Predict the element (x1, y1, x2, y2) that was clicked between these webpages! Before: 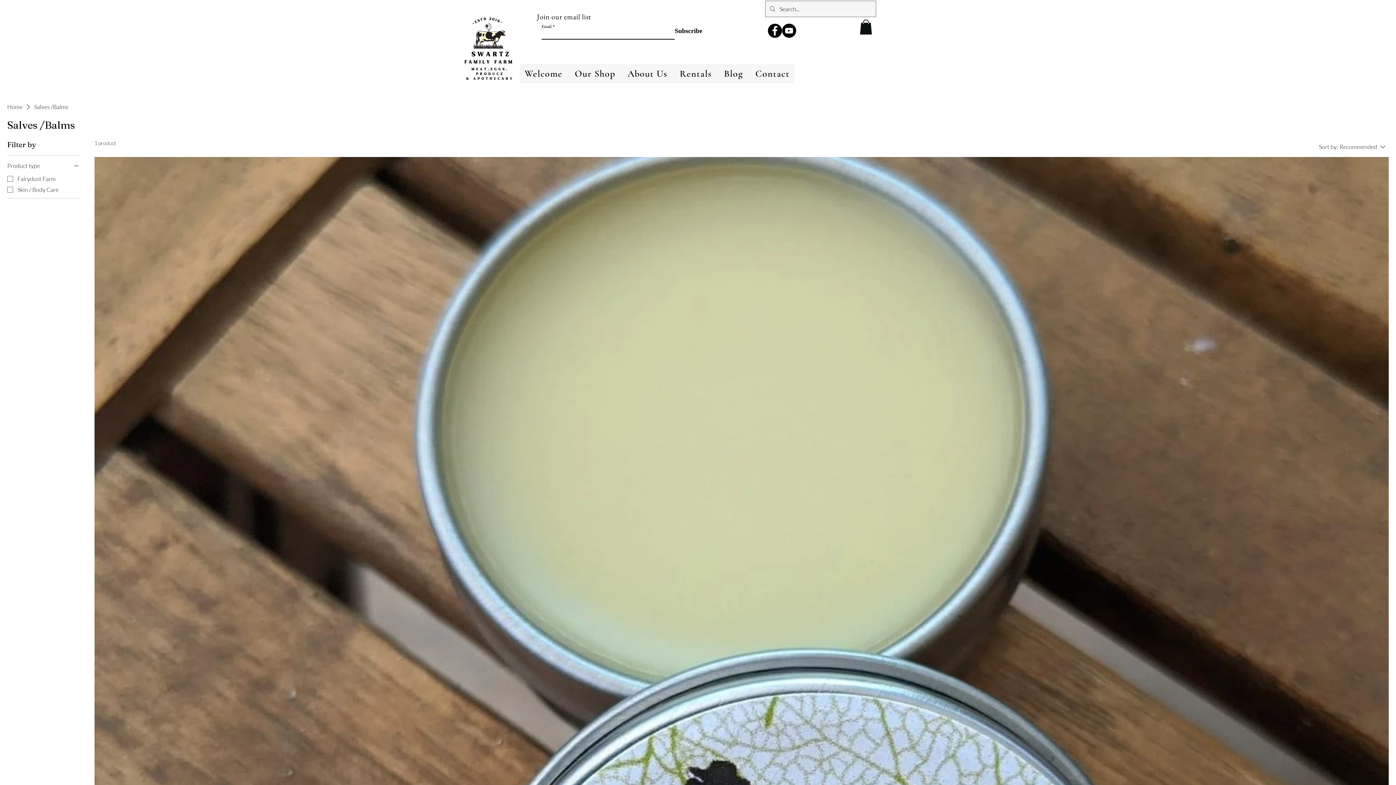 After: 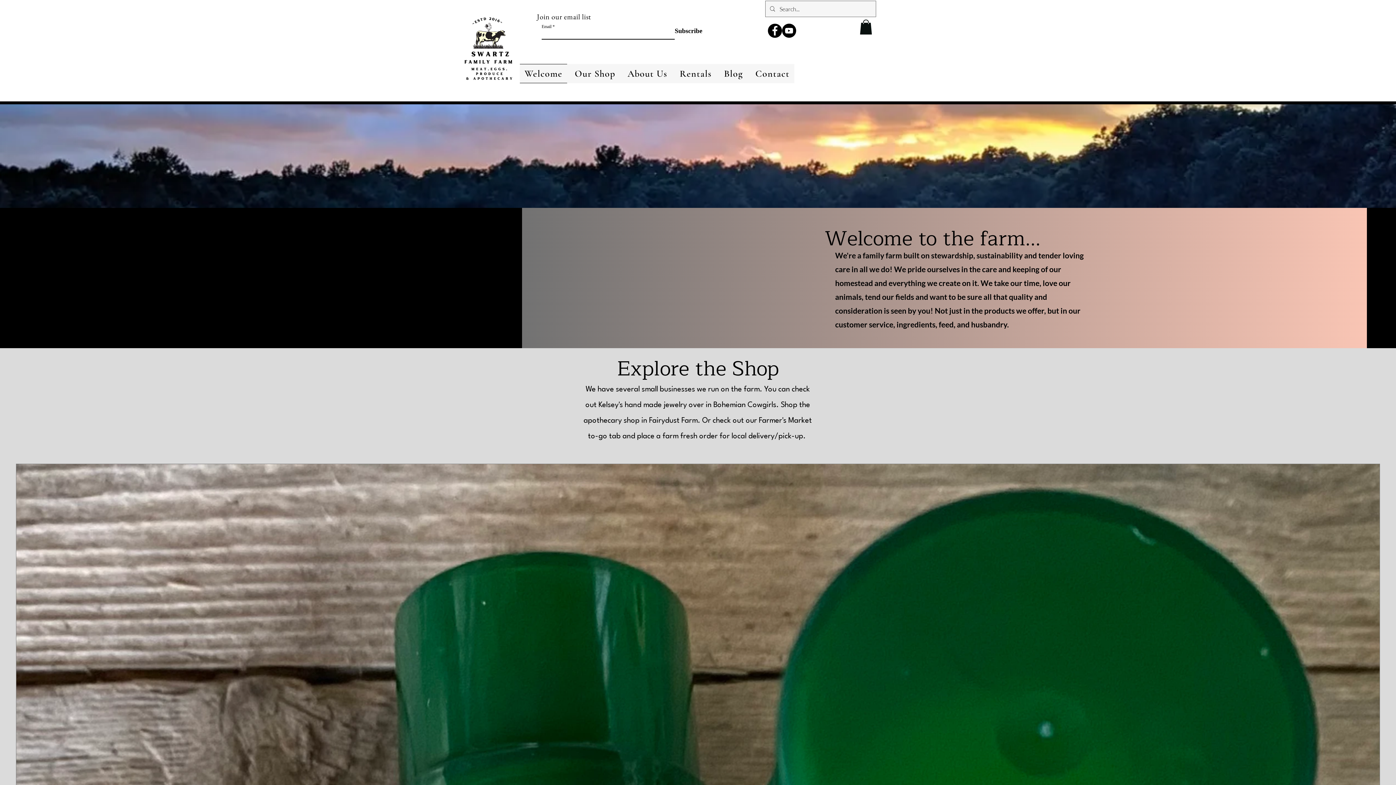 Action: bbox: (520, 64, 567, 83) label: Welcome